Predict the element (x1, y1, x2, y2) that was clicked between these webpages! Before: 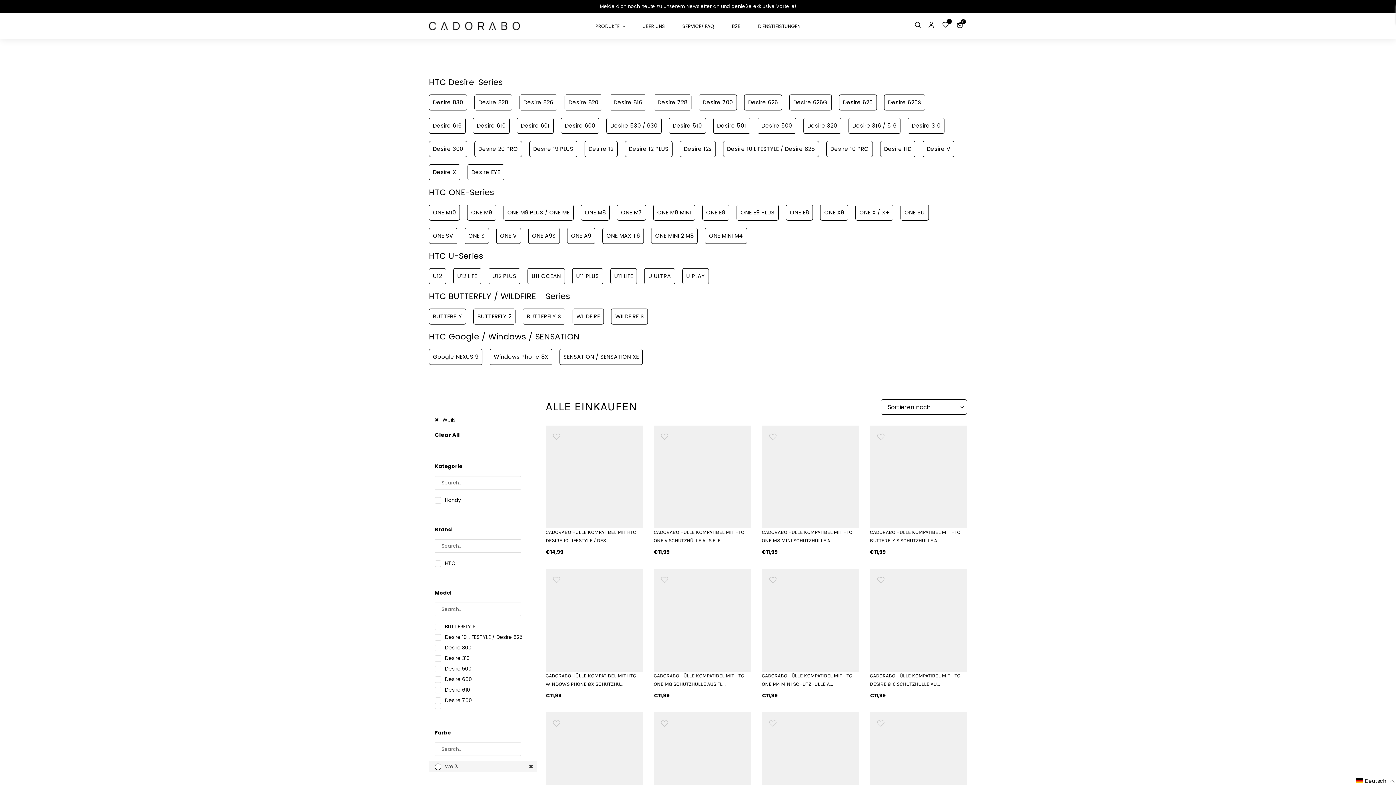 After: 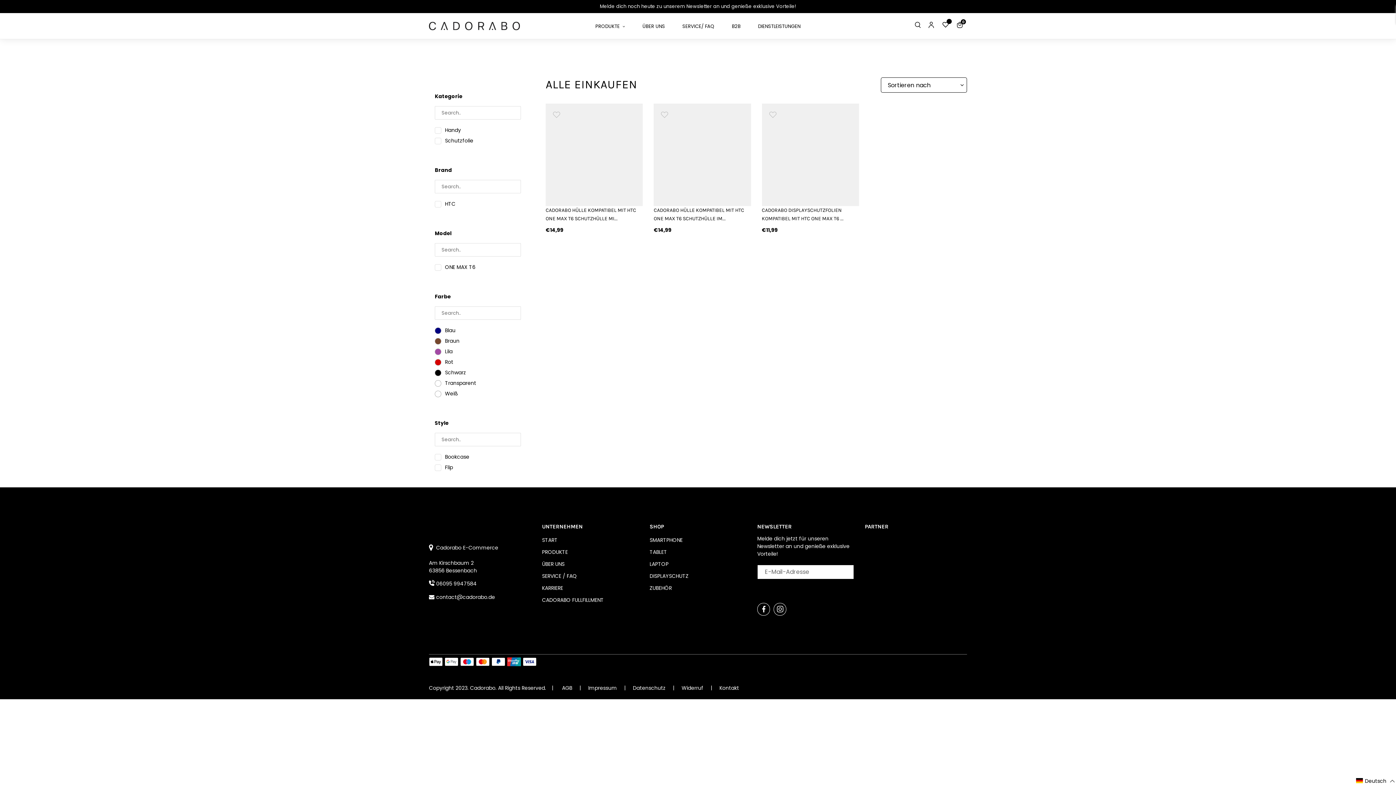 Action: label: ONE MAX T6 bbox: (606, 232, 640, 239)